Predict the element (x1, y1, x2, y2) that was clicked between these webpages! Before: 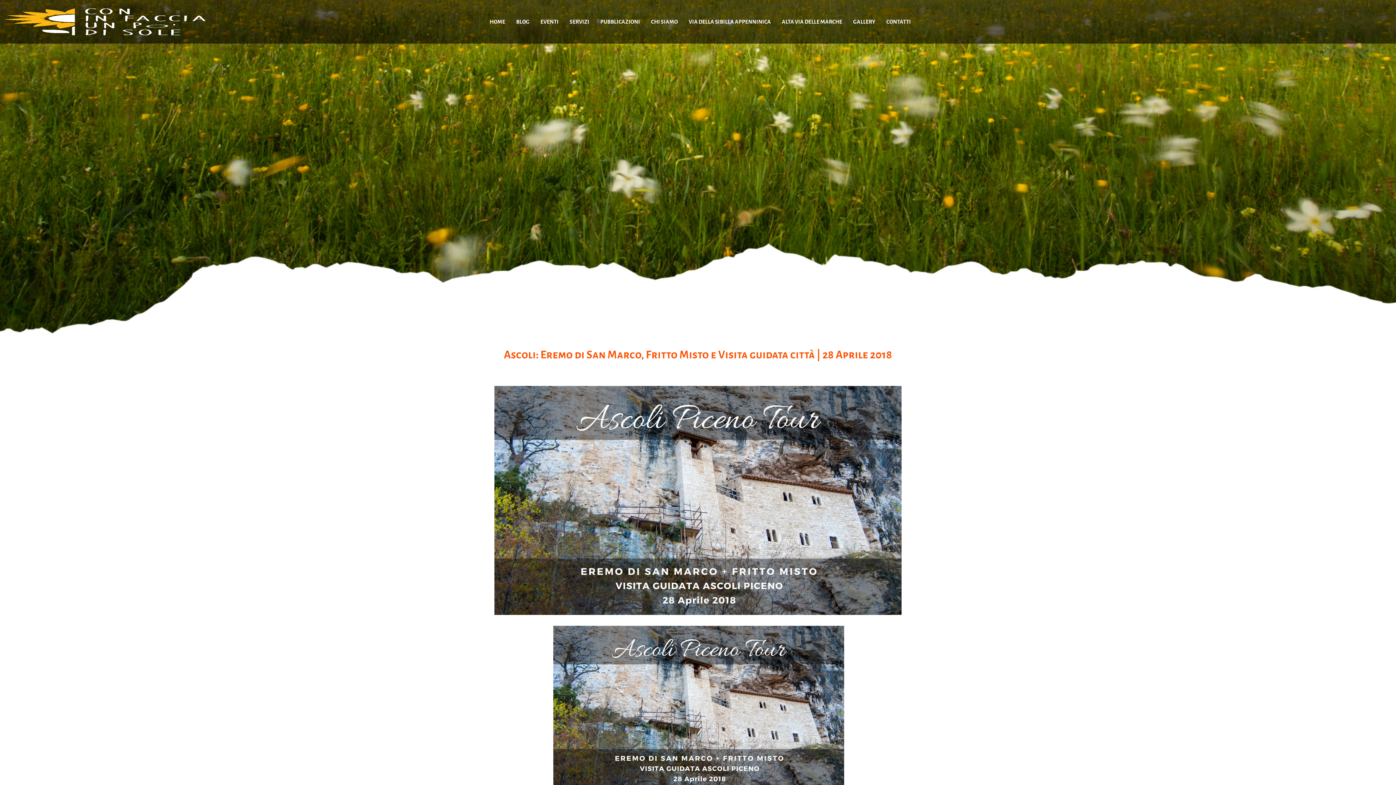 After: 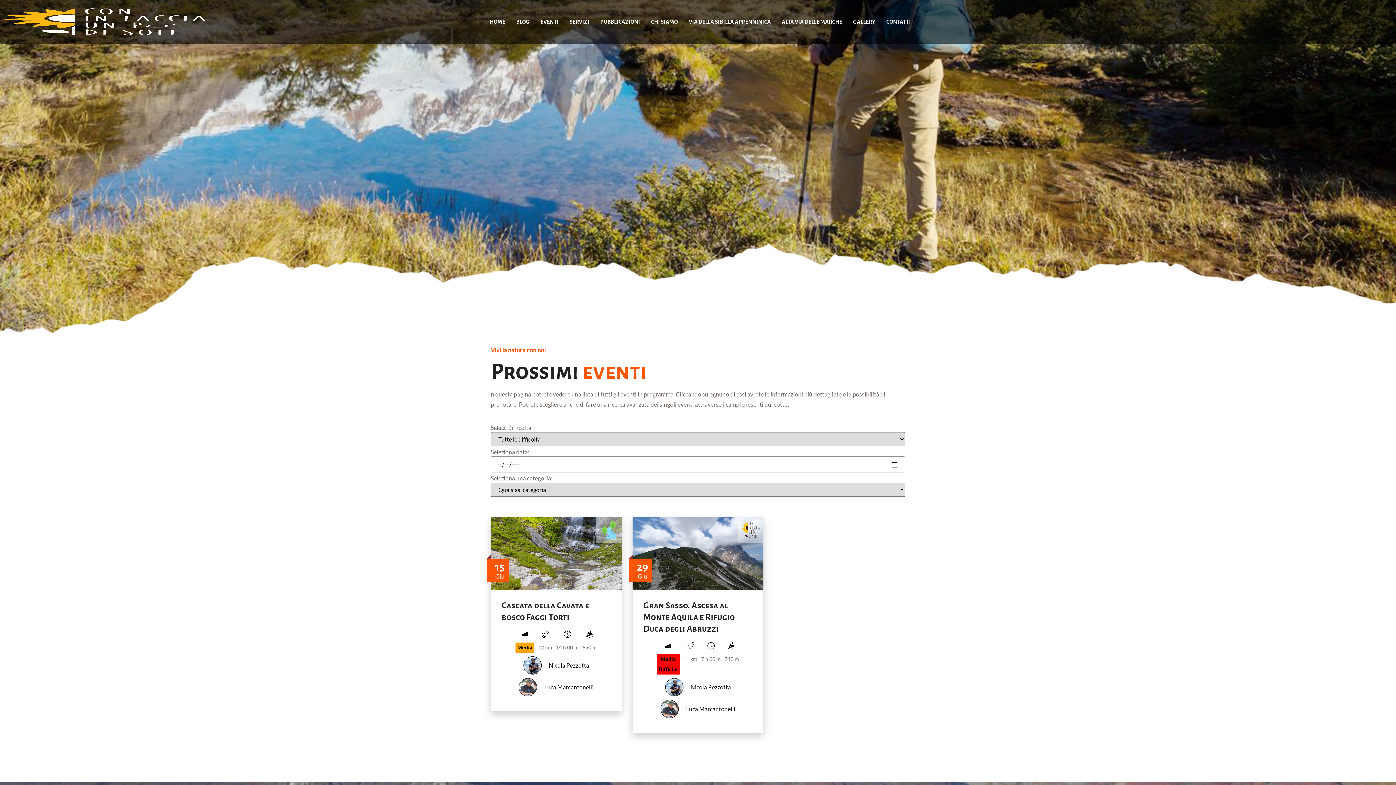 Action: bbox: (535, 13, 564, 30) label: EVENTI